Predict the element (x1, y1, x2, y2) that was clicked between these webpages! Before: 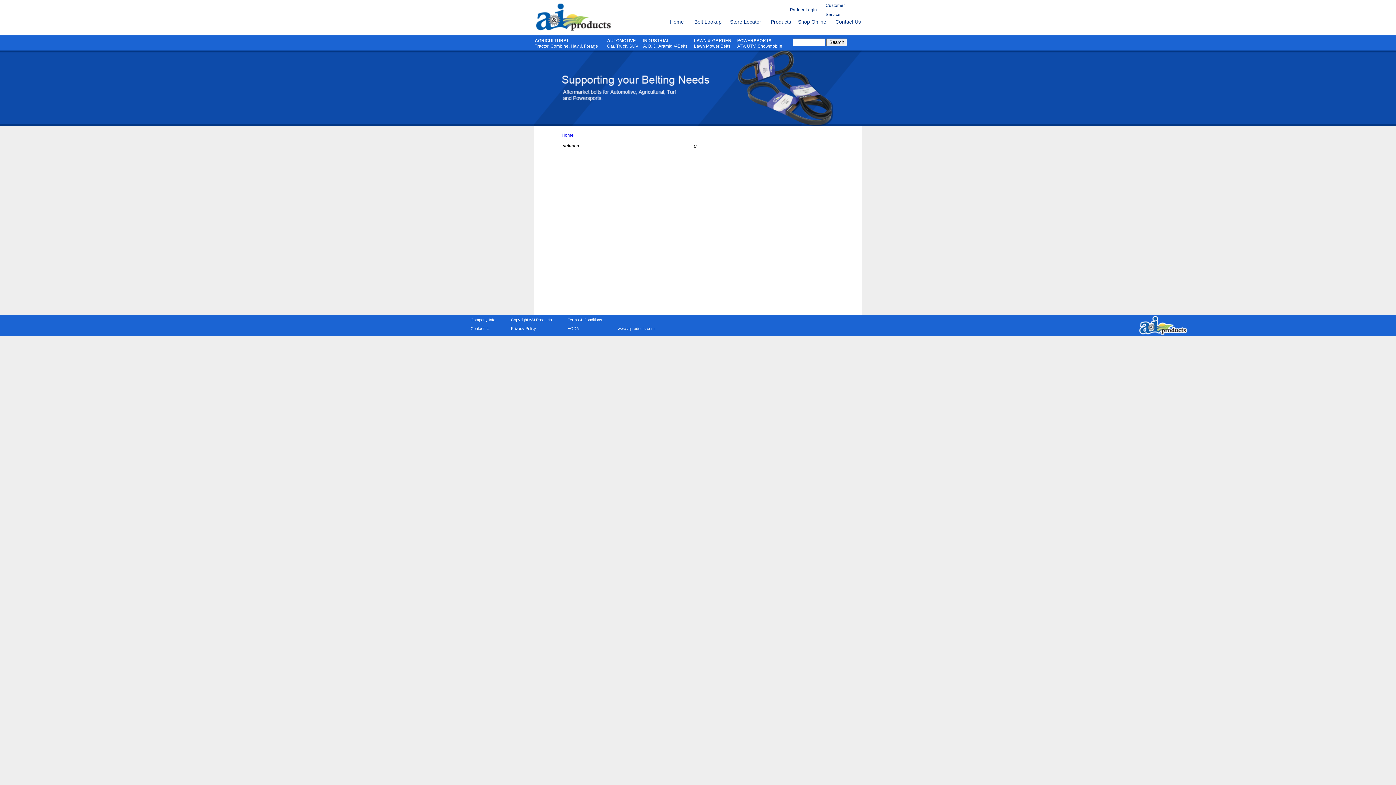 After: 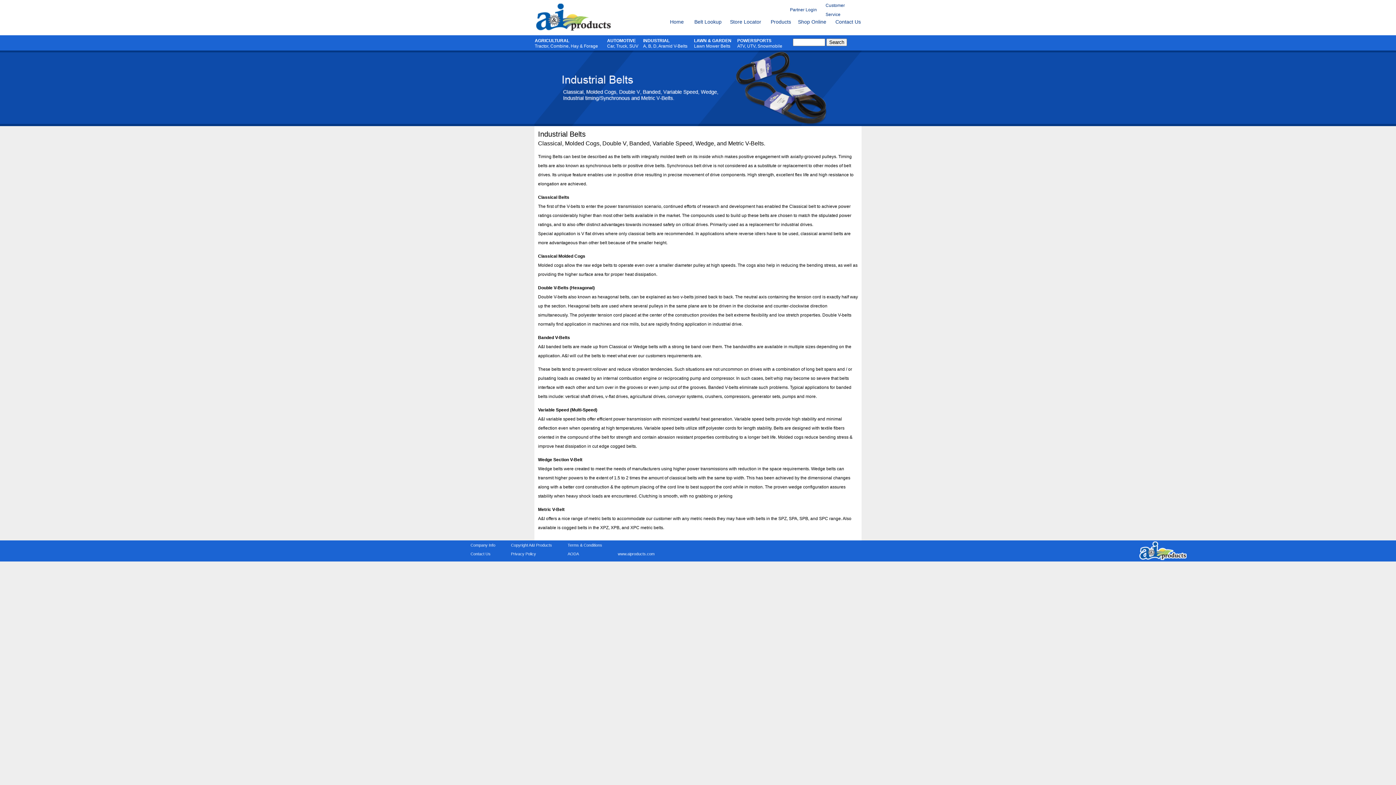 Action: bbox: (643, 38, 669, 43) label: INDUSTRIAL